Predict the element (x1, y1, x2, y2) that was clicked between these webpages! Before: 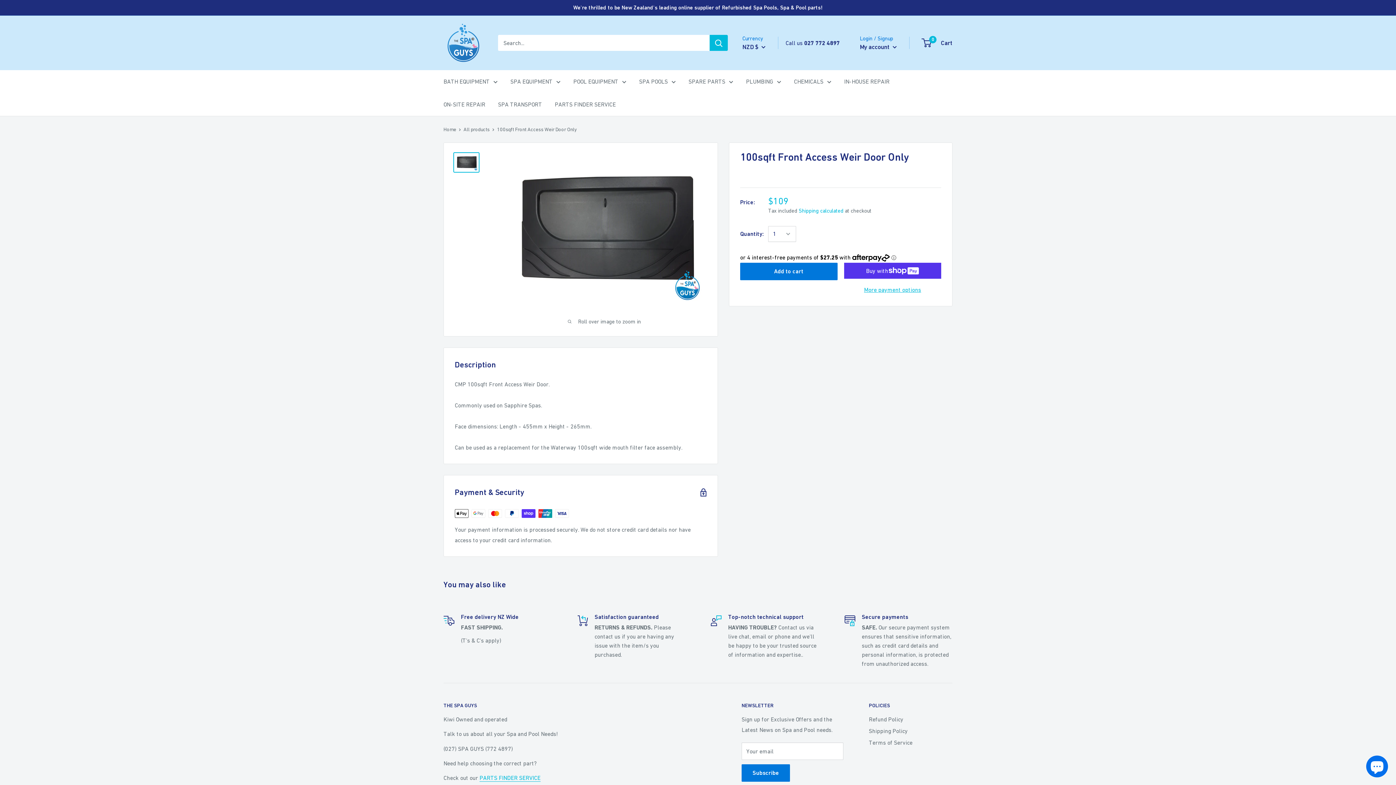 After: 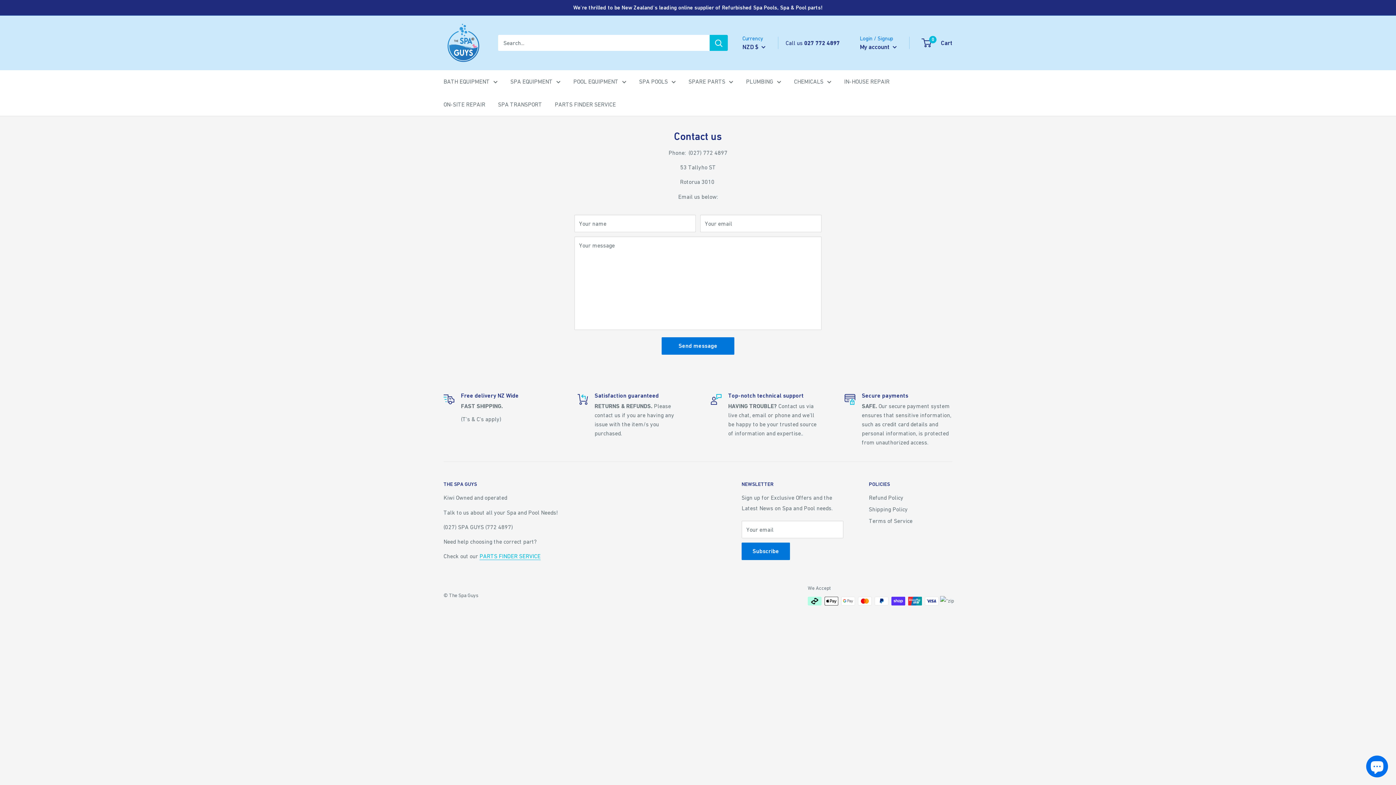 Action: bbox: (573, 0, 822, 15) label: We're thrilled to be New Zealand's leading online supplier of Refurbished Spa Pools, Spa & Pool parts!